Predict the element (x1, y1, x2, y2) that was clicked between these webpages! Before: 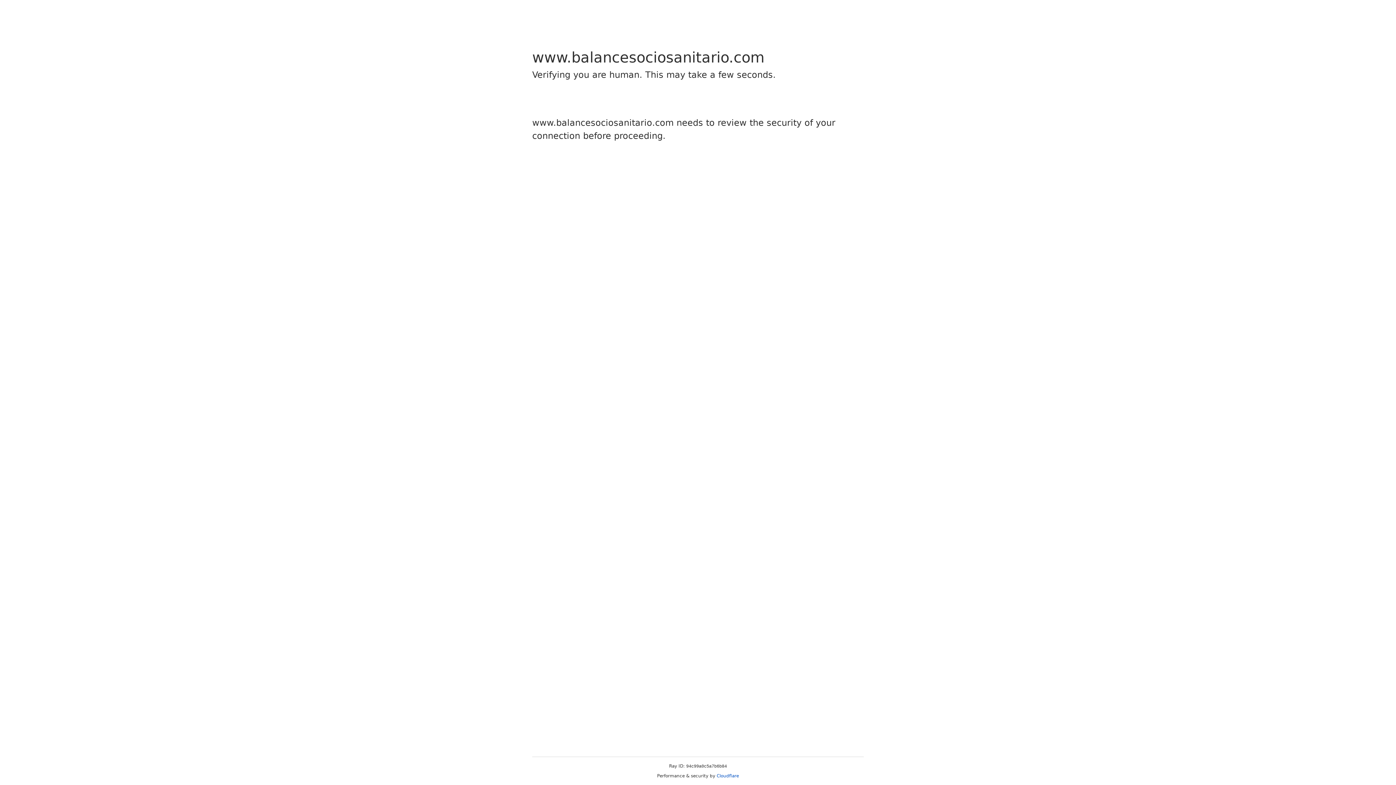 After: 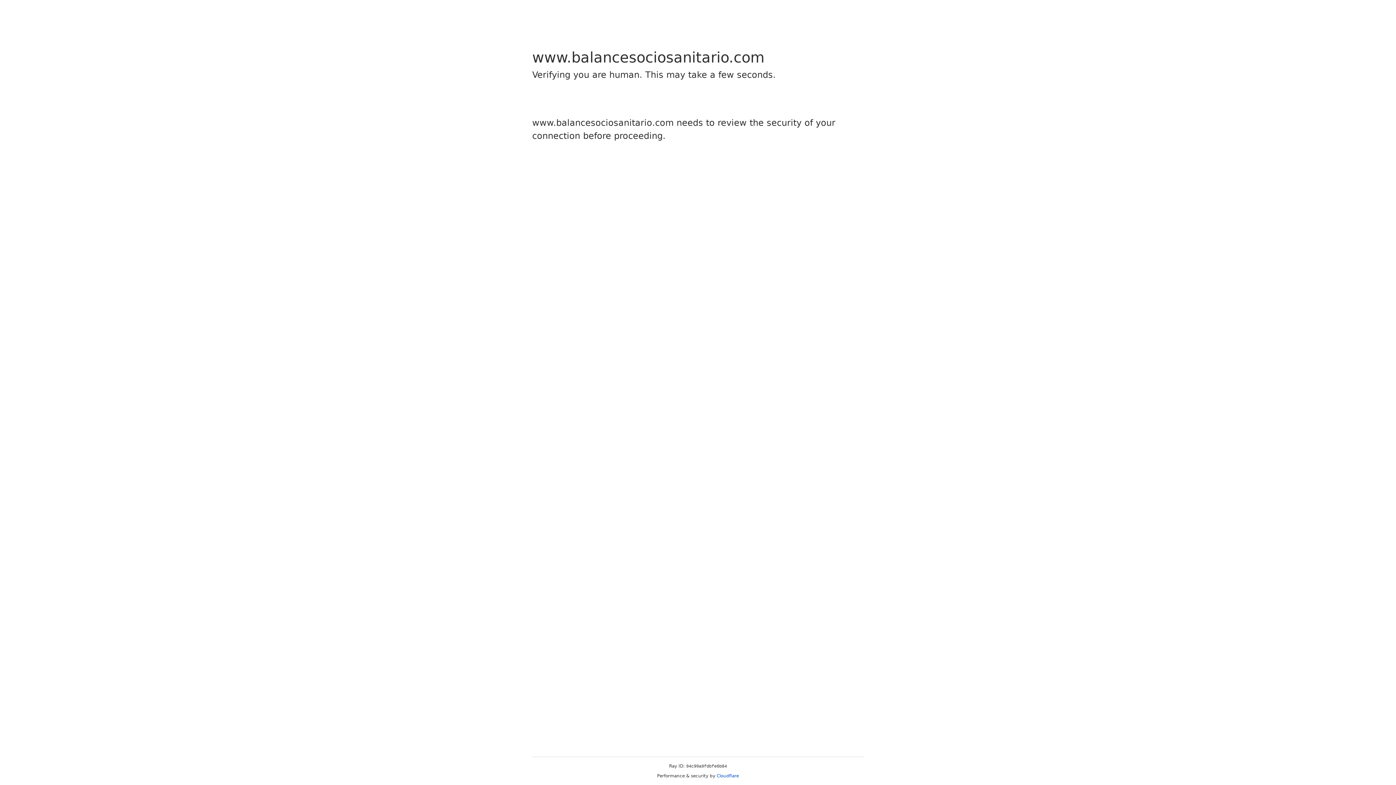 Action: label: Cloudflare bbox: (716, 773, 739, 778)